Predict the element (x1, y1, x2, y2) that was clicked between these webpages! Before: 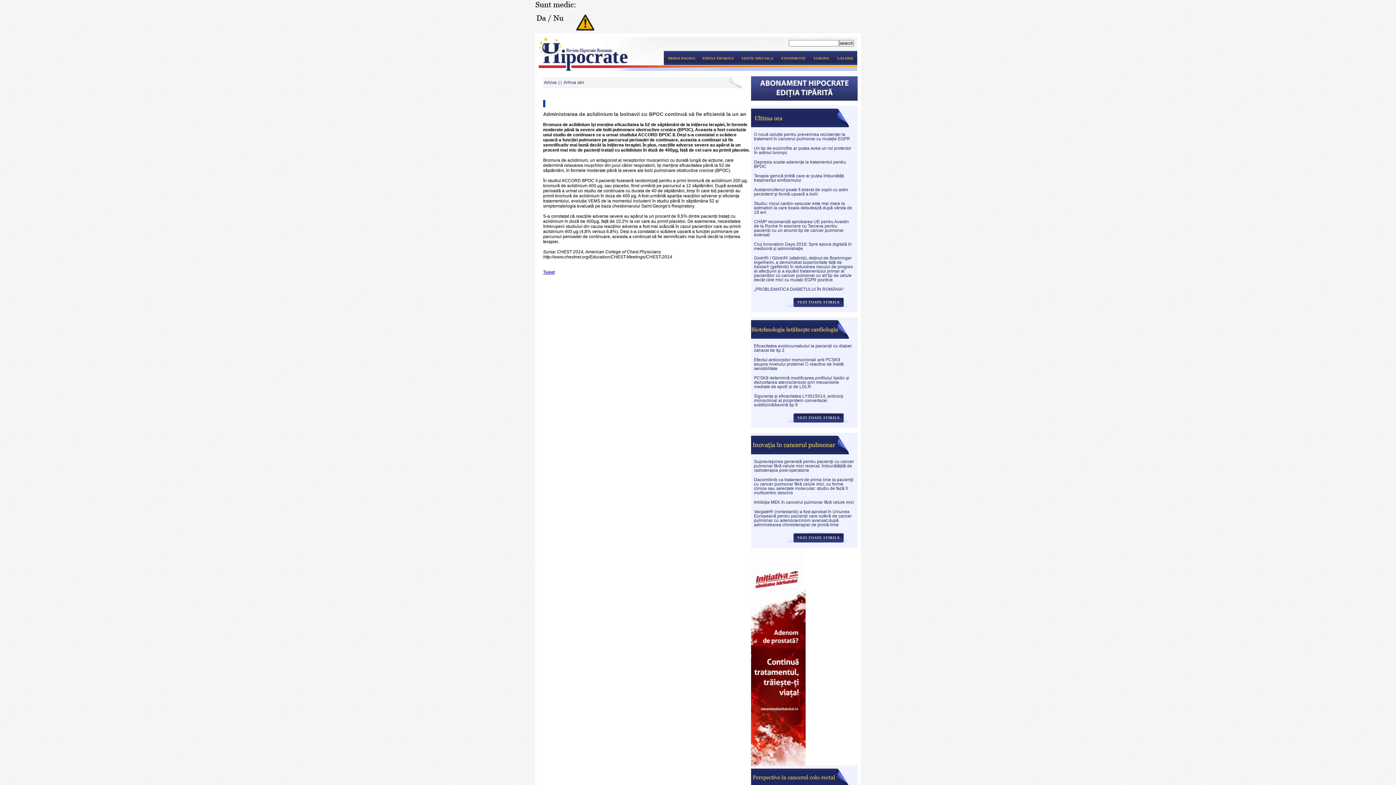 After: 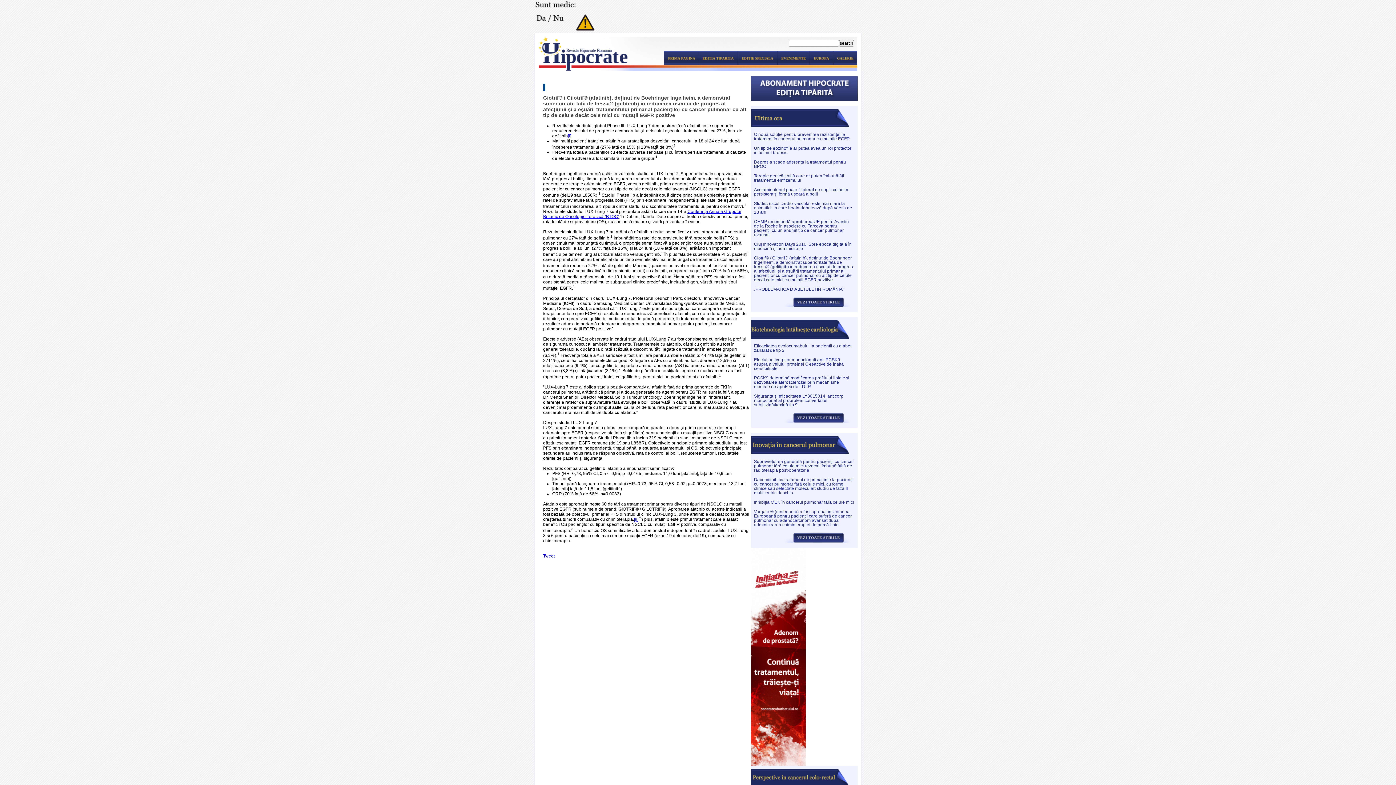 Action: label: Giotrif® / Gilotrif® (afatinib), deținut de Boehringer Ingelheim, a demonstrat superioritate față de Iressa® (gefitinib) în reducerea riscului de progres al afecțiunii și a eșuării tratamentului primar al pacienților cu cancer pulmonar cu alt tip de celule decât cele mici cu mutații EGFR pozitive bbox: (754, 255, 853, 282)